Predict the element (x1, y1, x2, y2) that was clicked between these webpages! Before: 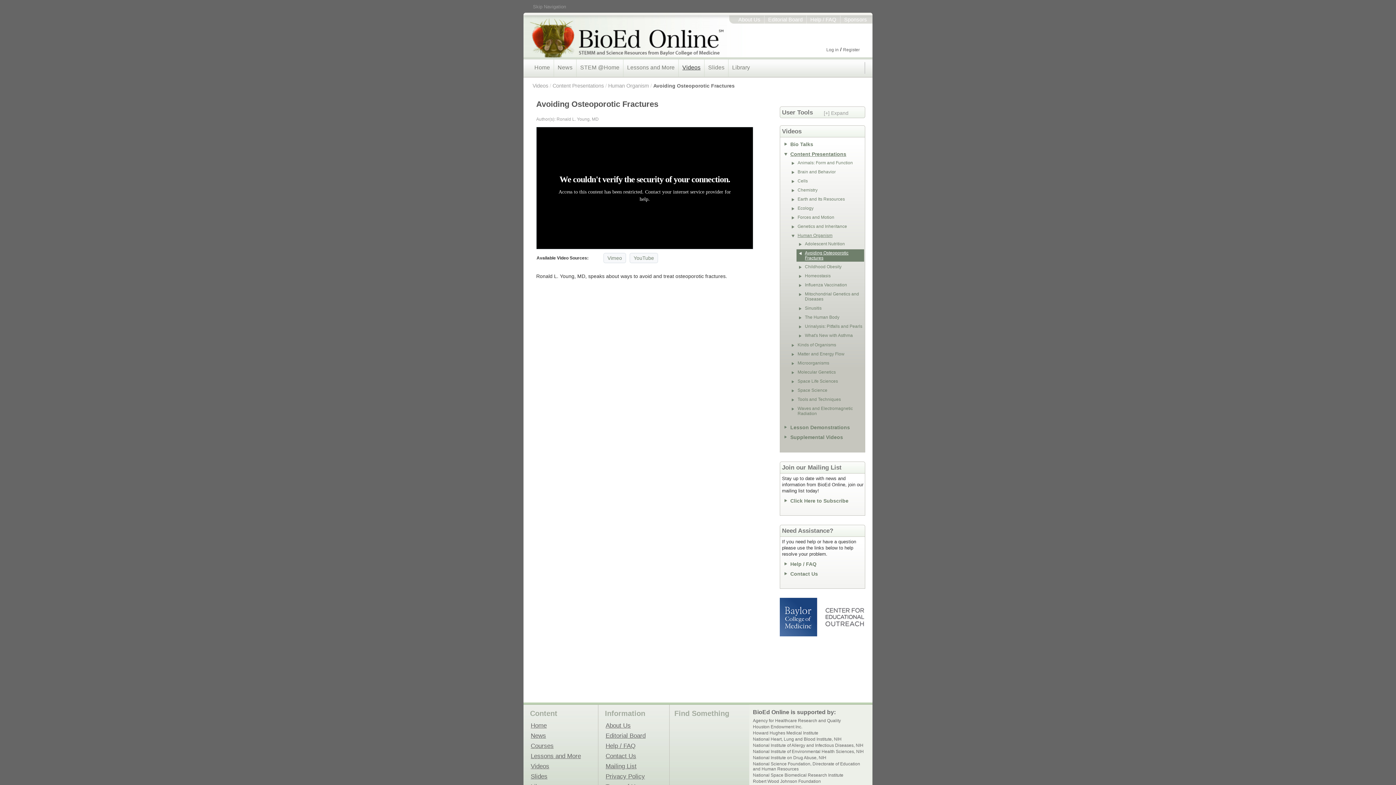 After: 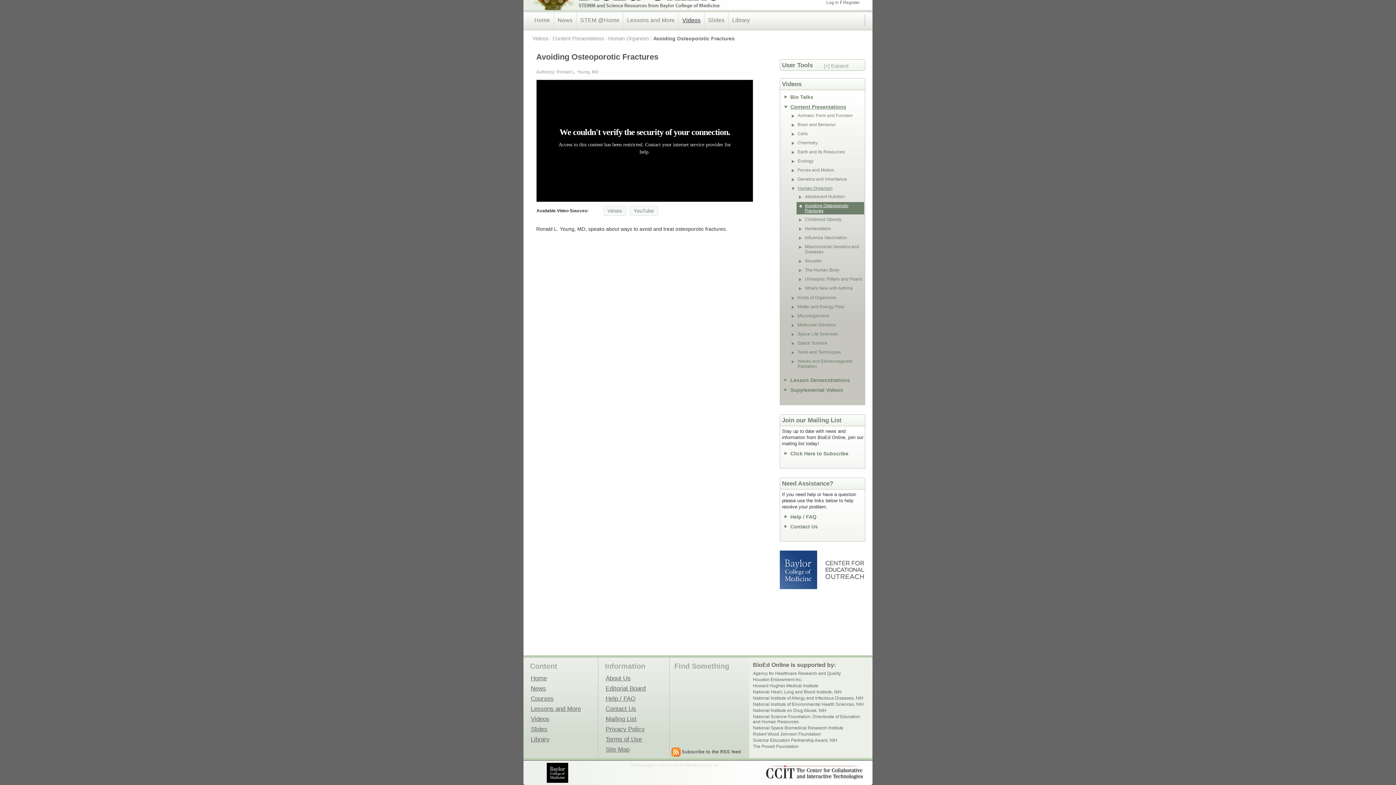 Action: label: Skip Navigation bbox: (530, 2, 568, 10)